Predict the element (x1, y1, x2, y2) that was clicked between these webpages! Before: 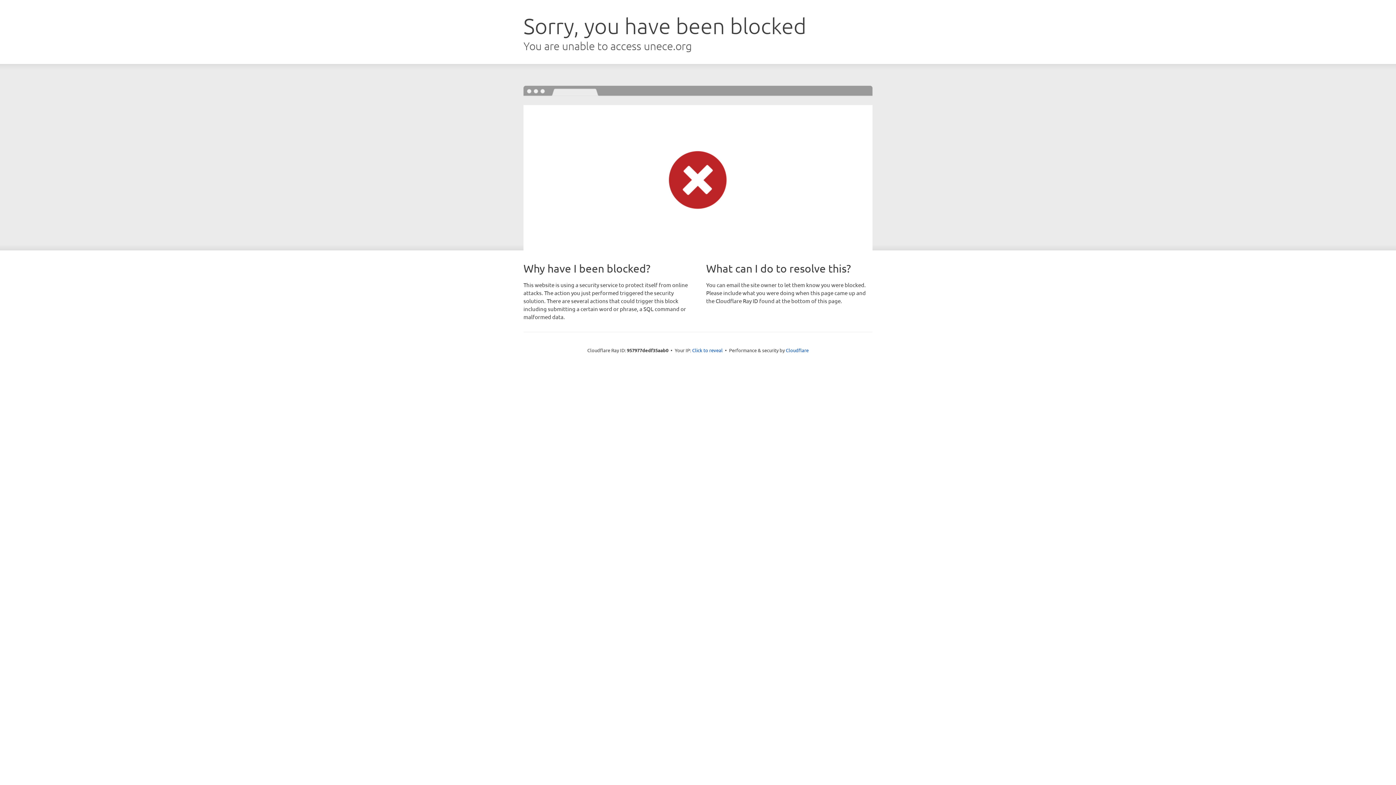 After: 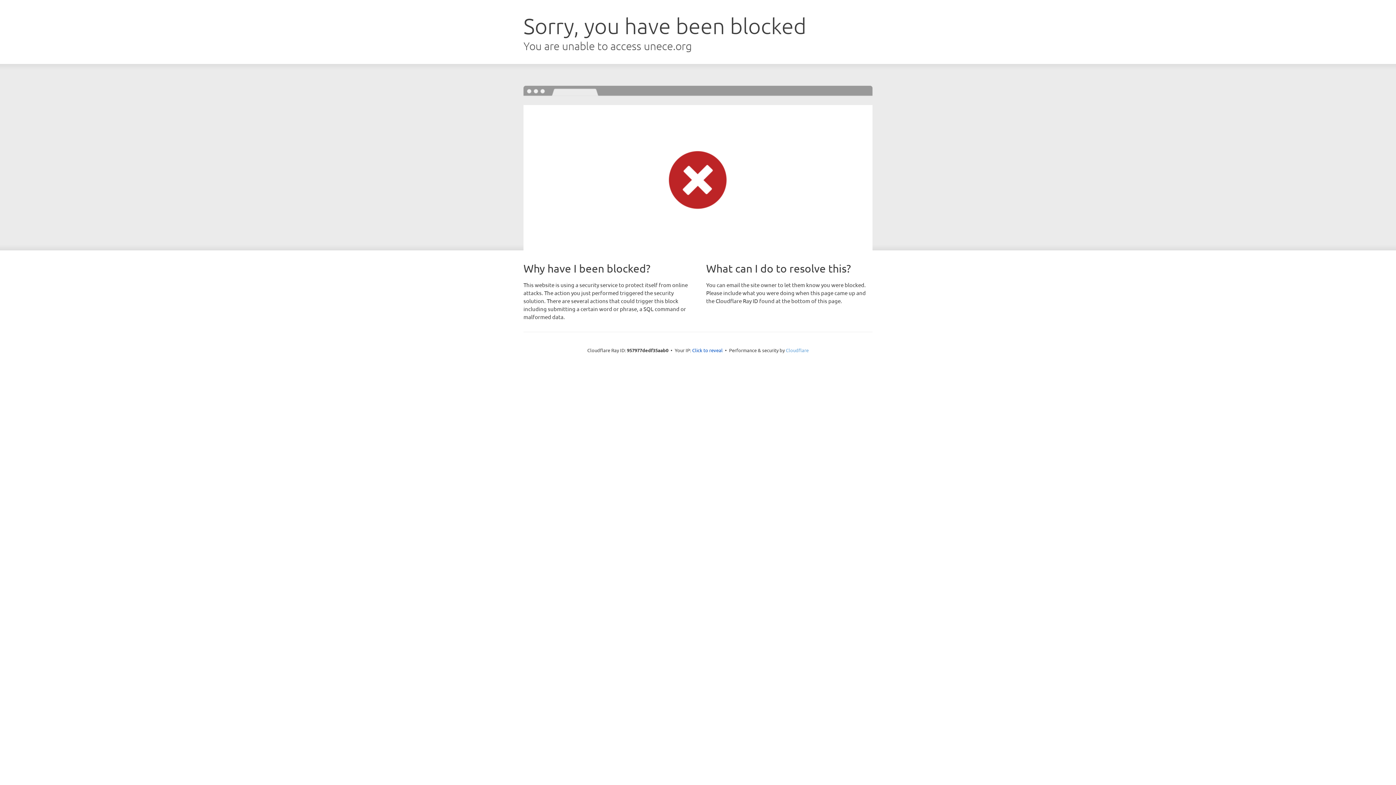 Action: bbox: (786, 347, 808, 353) label: Cloudflare